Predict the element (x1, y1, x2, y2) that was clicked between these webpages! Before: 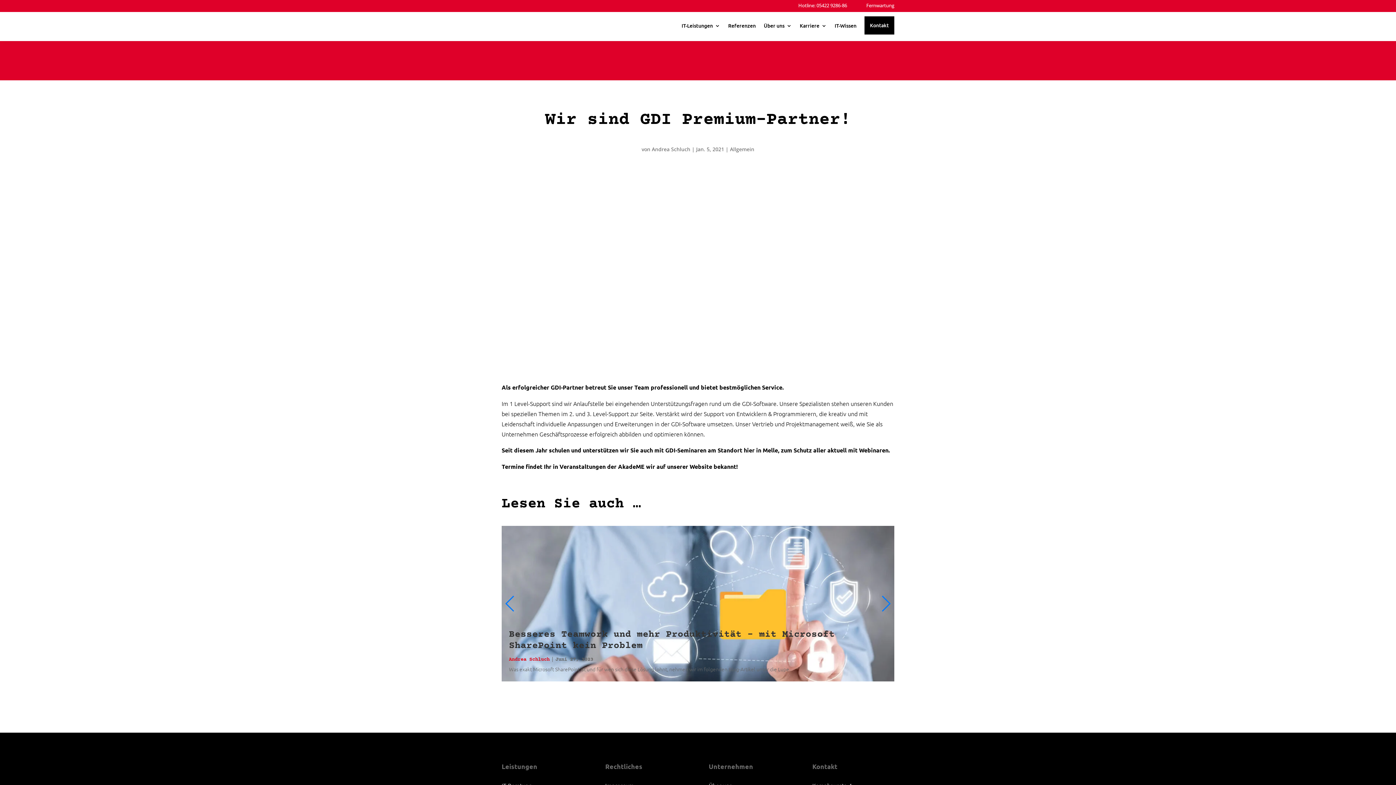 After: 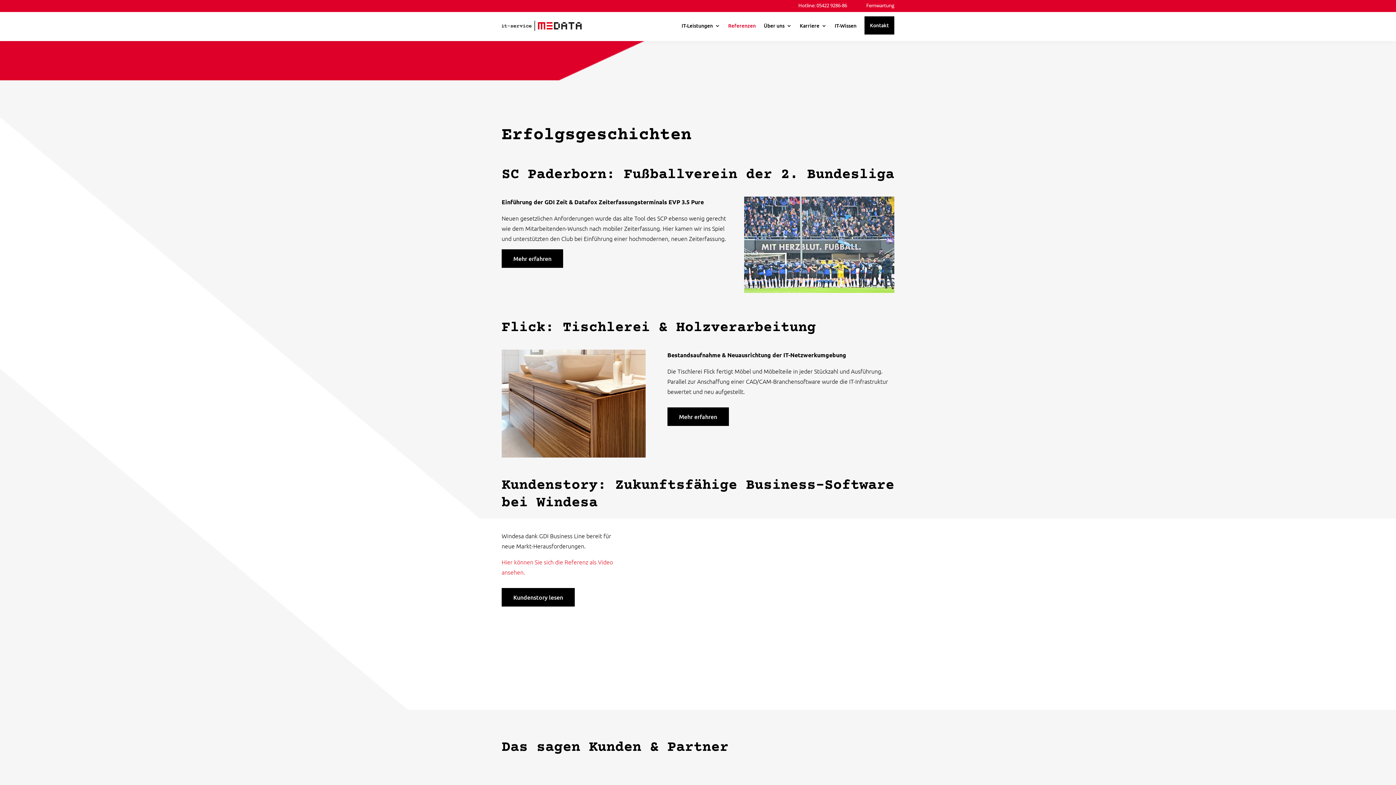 Action: bbox: (728, 12, 756, 39) label: Referenzen